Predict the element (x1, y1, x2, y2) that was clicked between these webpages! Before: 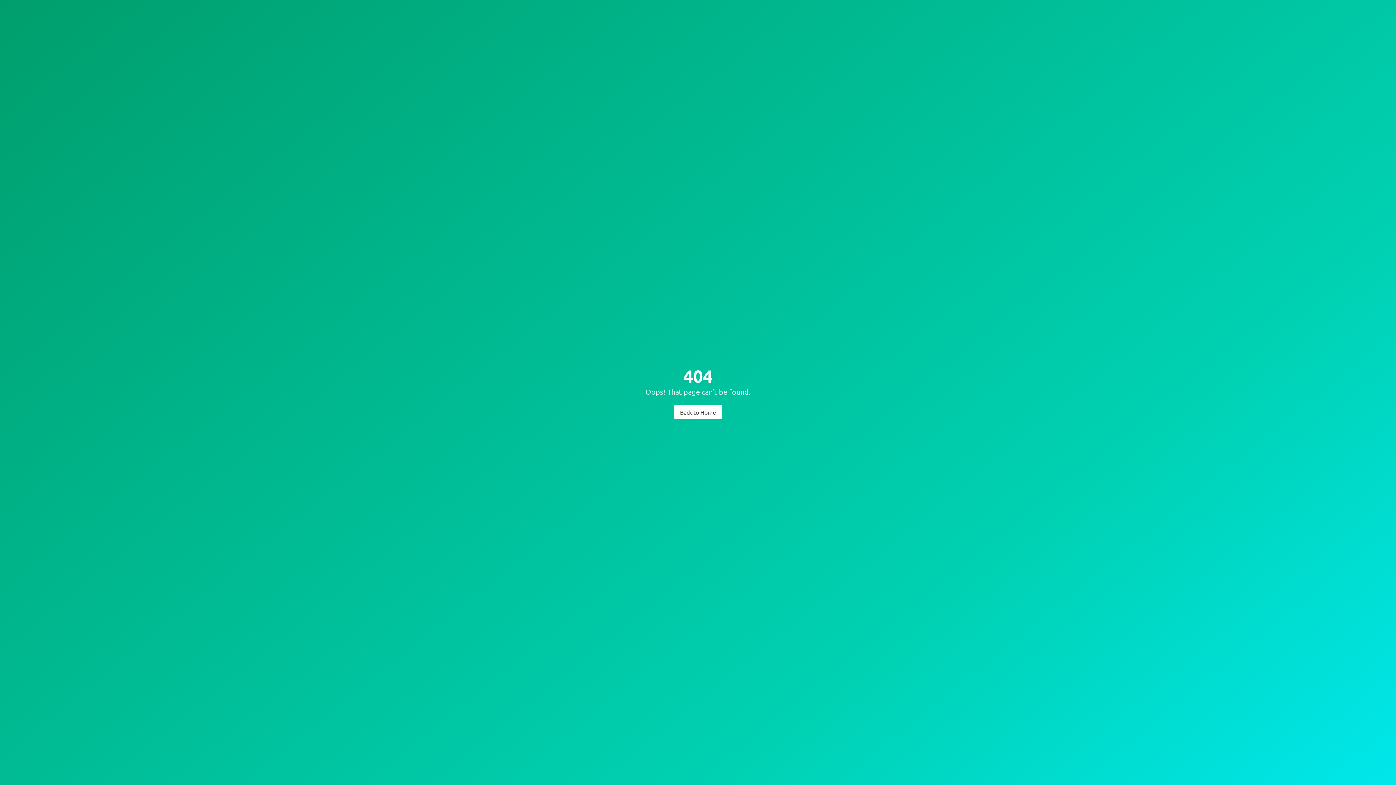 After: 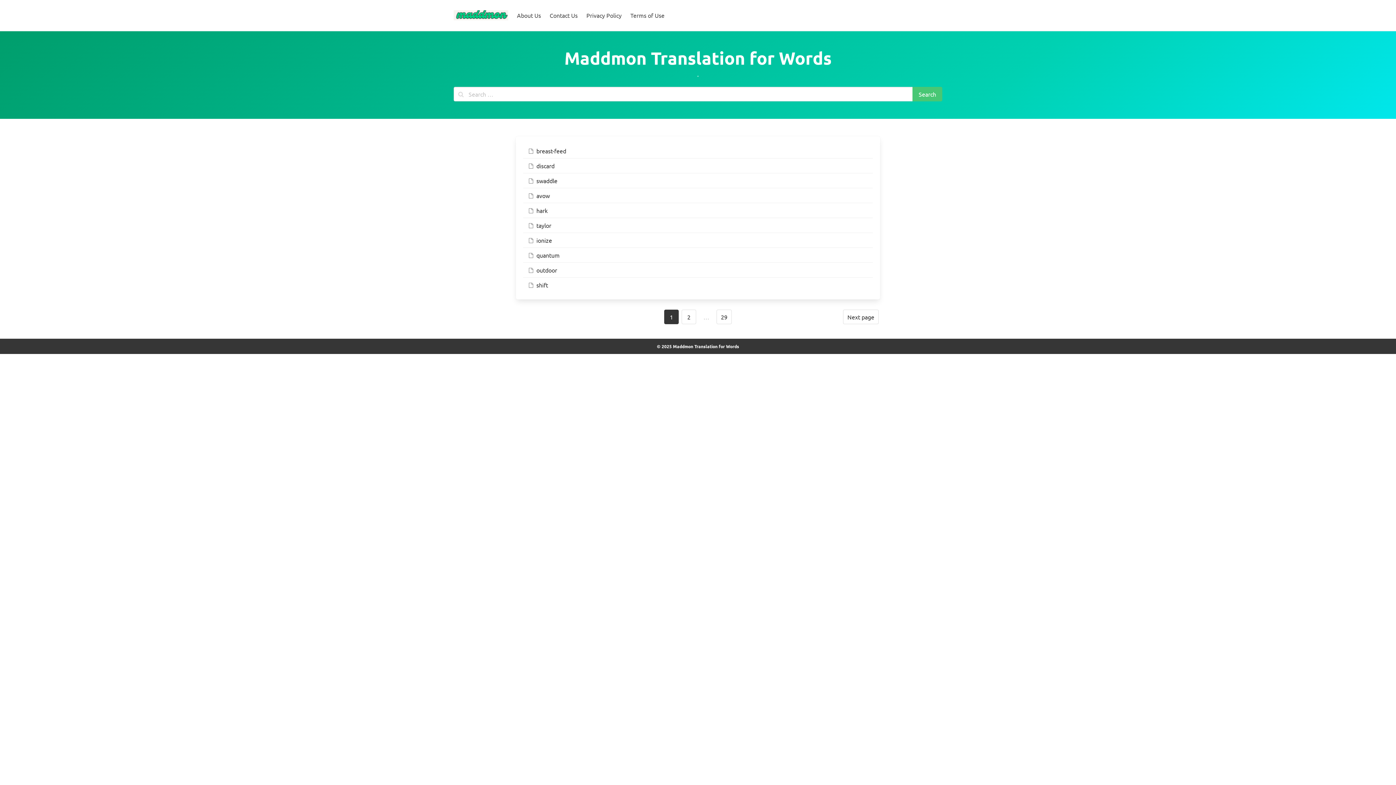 Action: label: Back to Home bbox: (674, 404, 722, 419)